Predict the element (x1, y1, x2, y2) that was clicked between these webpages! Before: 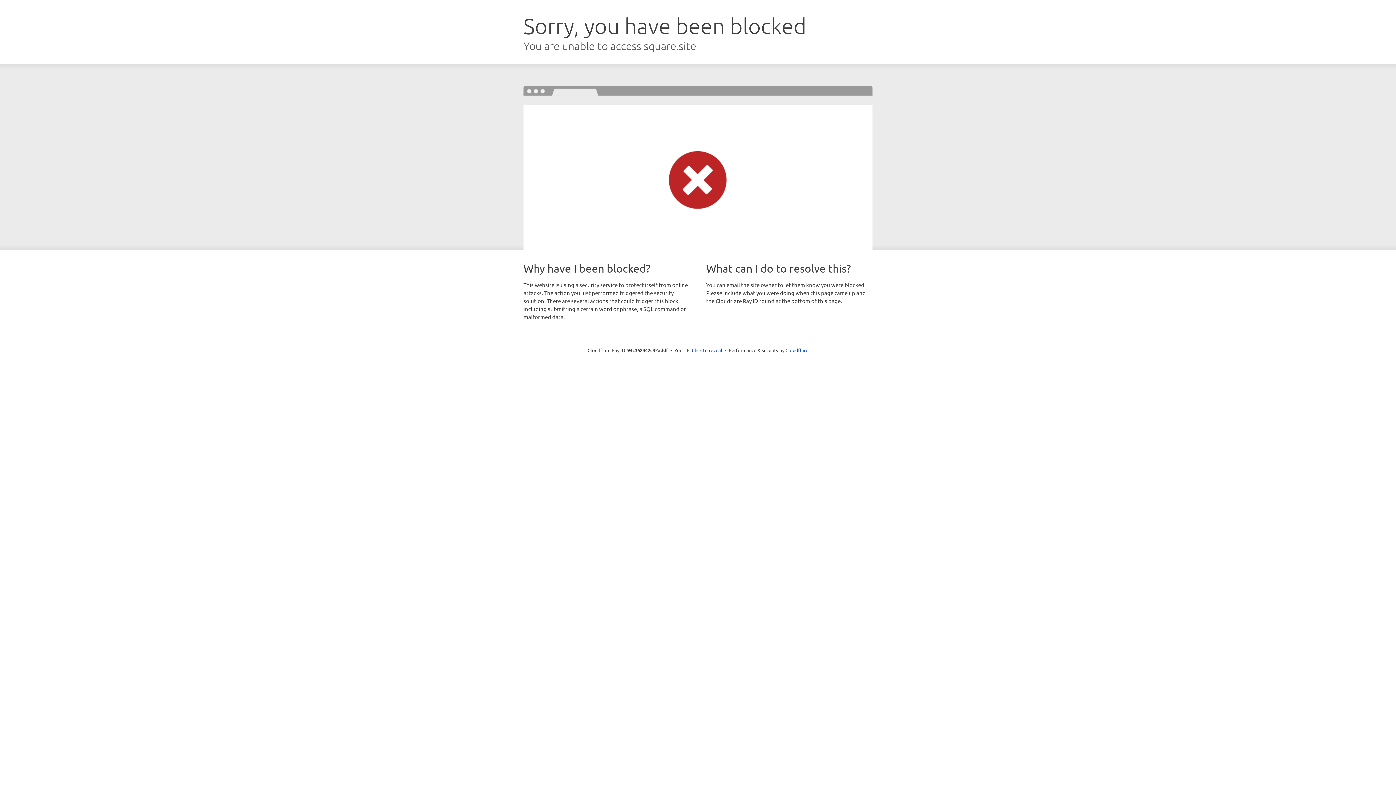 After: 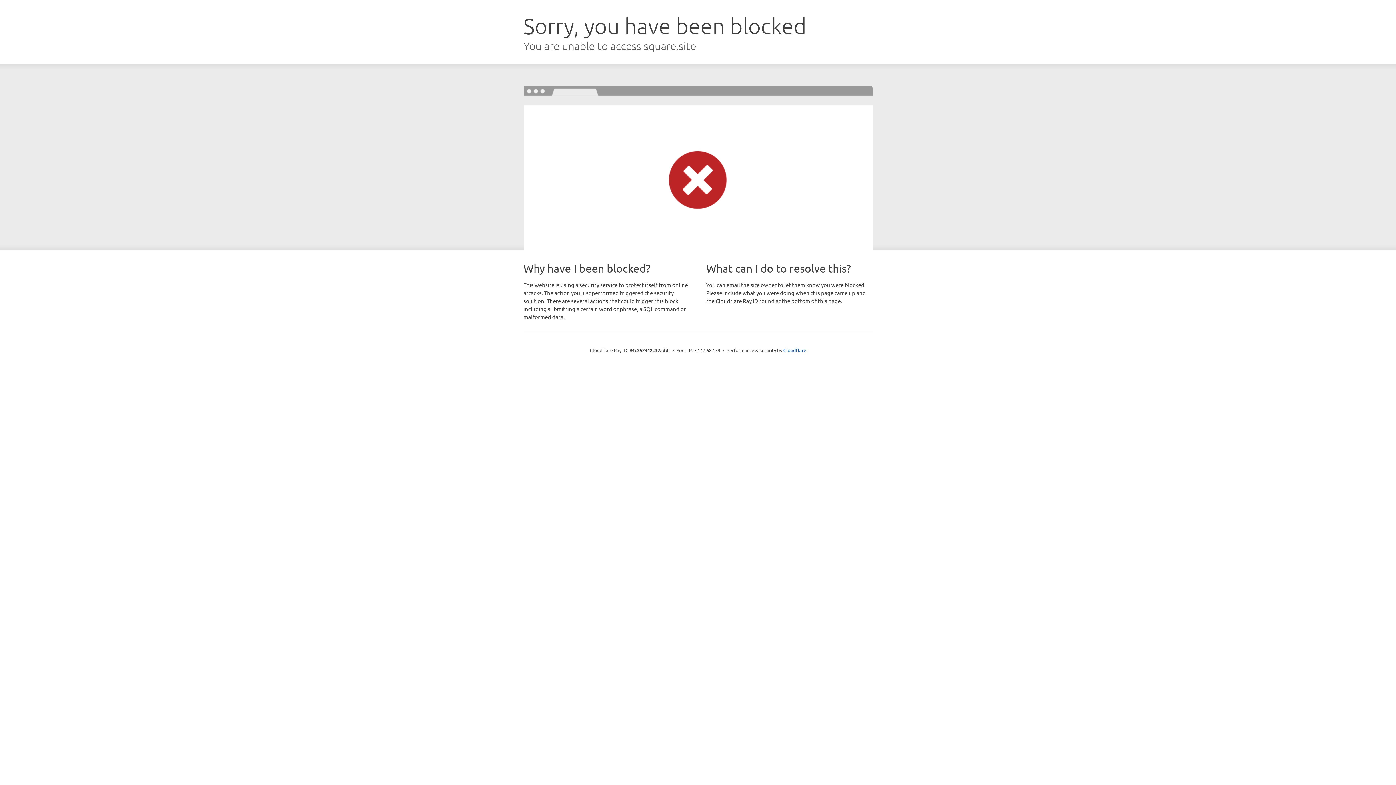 Action: bbox: (692, 346, 722, 353) label: Click to reveal